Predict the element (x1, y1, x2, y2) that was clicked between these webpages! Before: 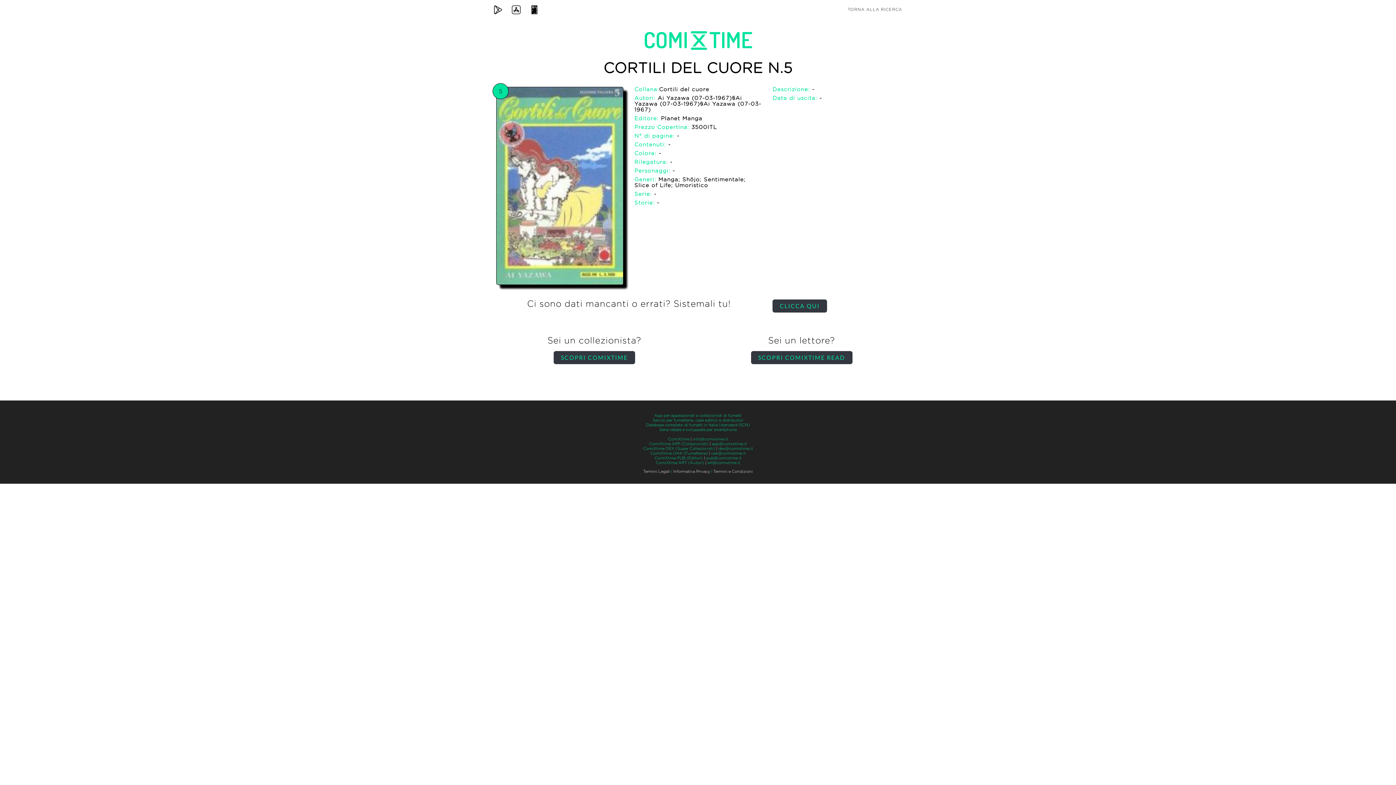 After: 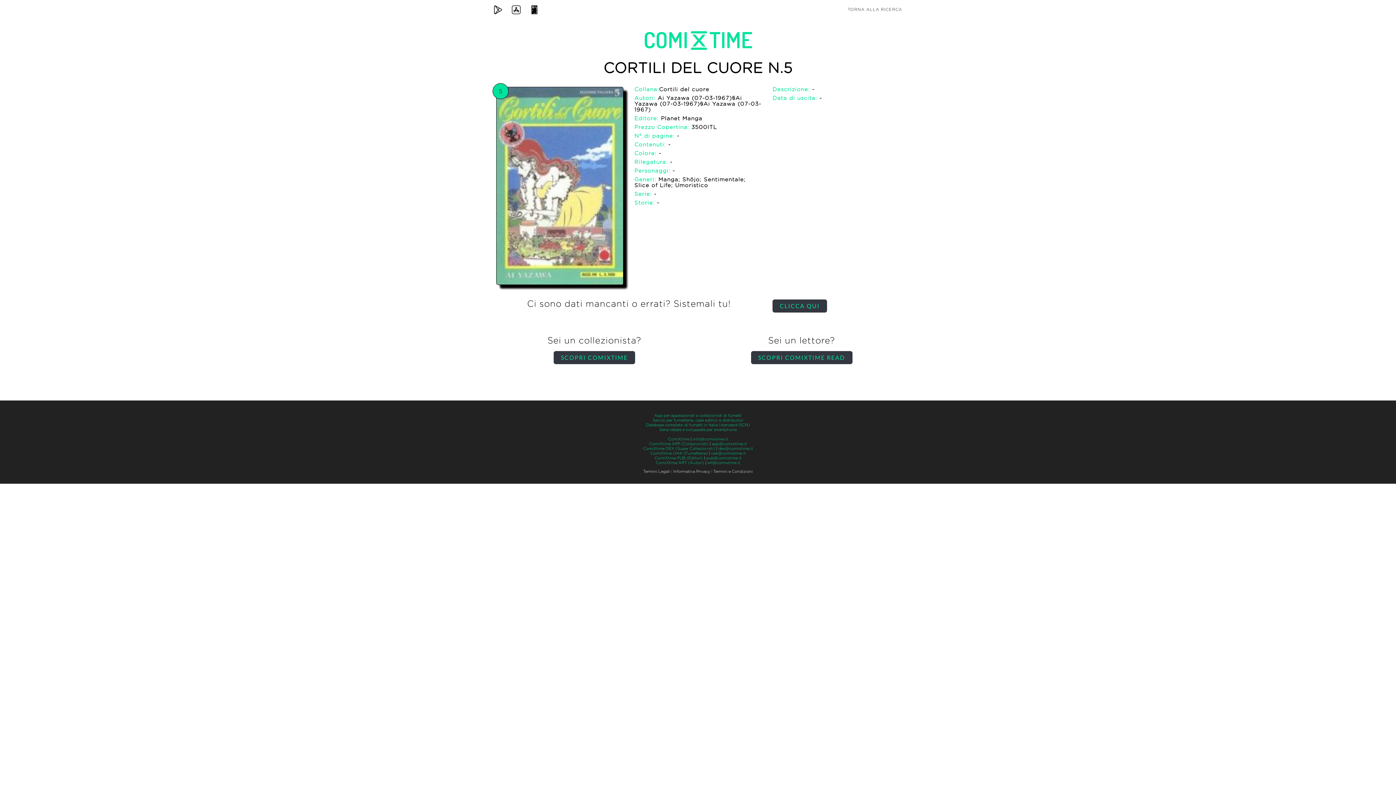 Action: bbox: (713, 469, 753, 473) label: Termini e Condizioni